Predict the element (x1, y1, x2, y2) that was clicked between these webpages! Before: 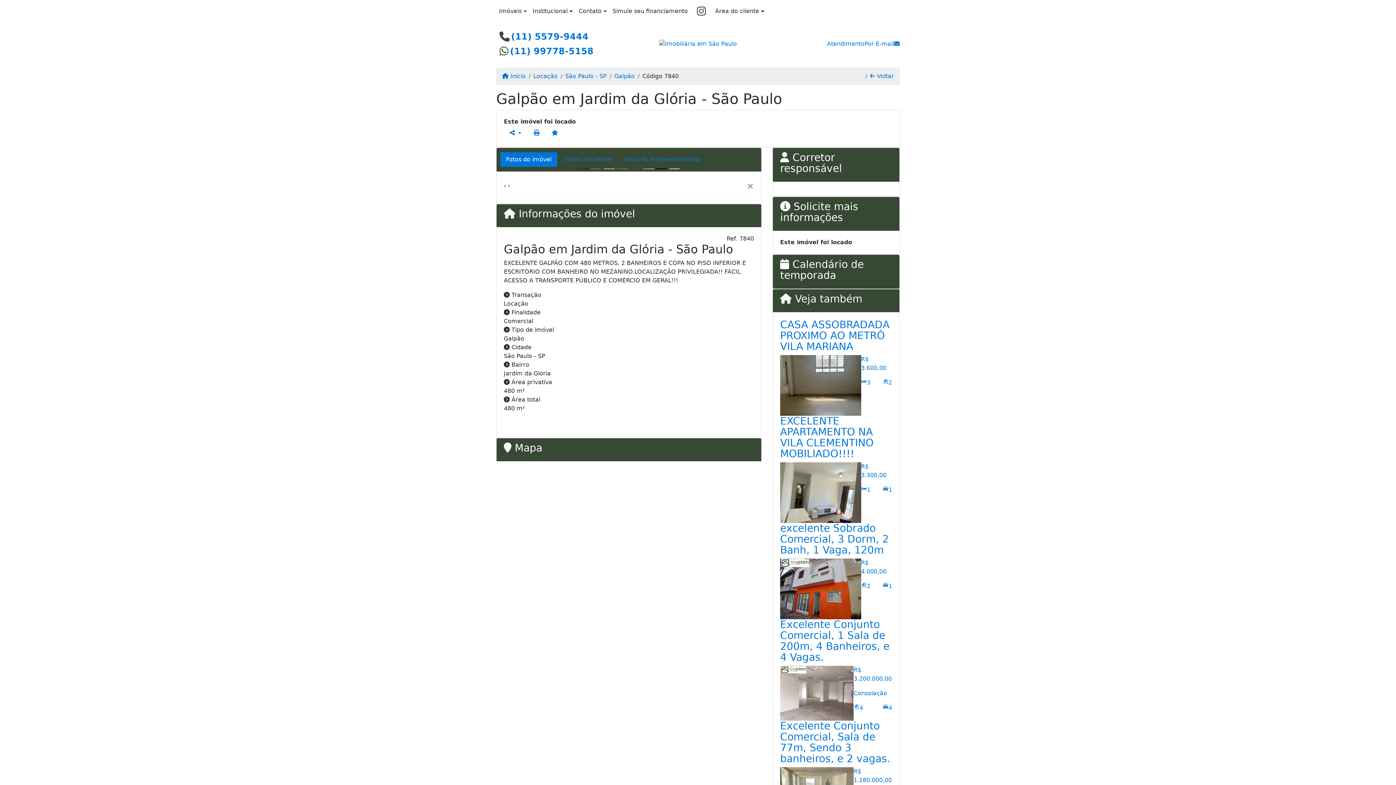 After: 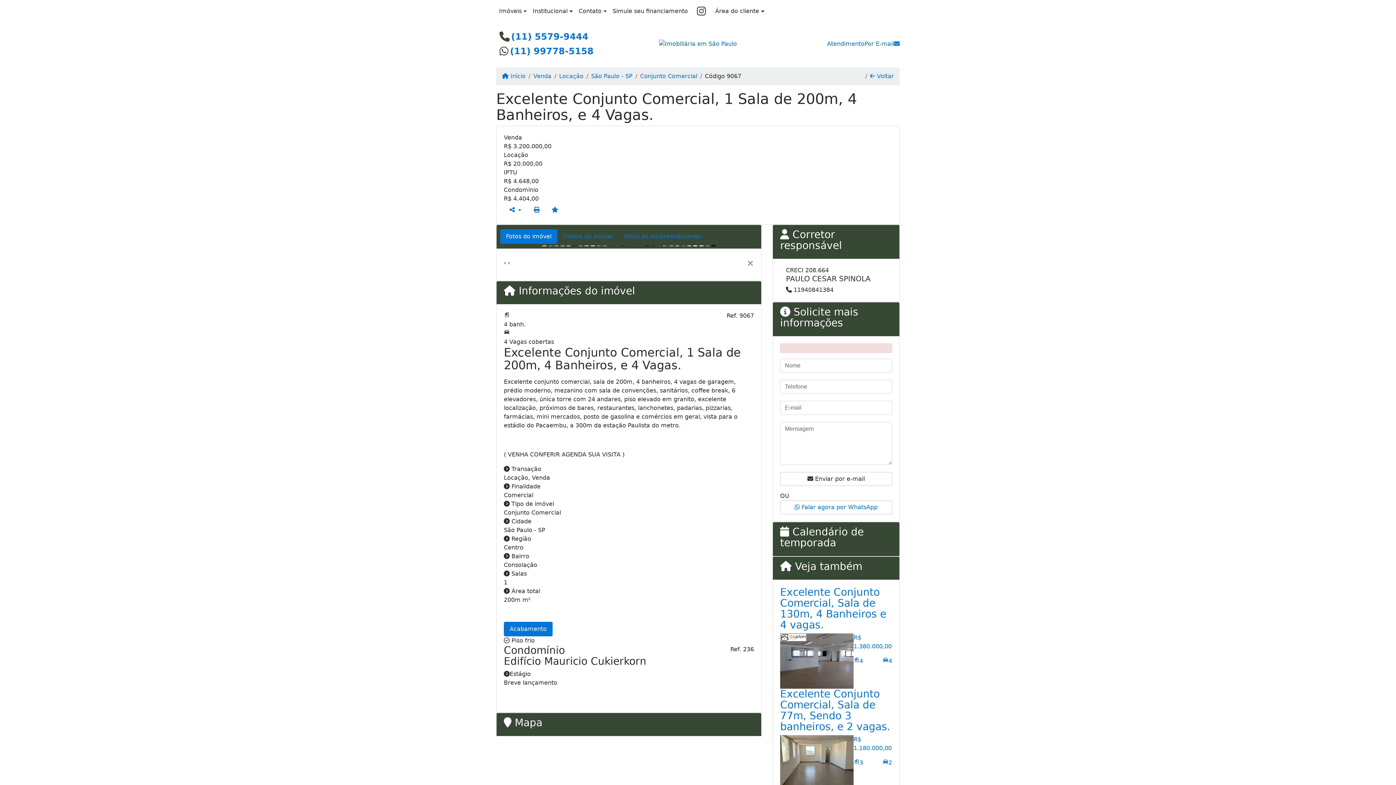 Action: label: Excelente Conjunto Comercial, 1 Sala de 200m, 4 Banheiros, e 4 Vagas. bbox: (780, 618, 889, 663)